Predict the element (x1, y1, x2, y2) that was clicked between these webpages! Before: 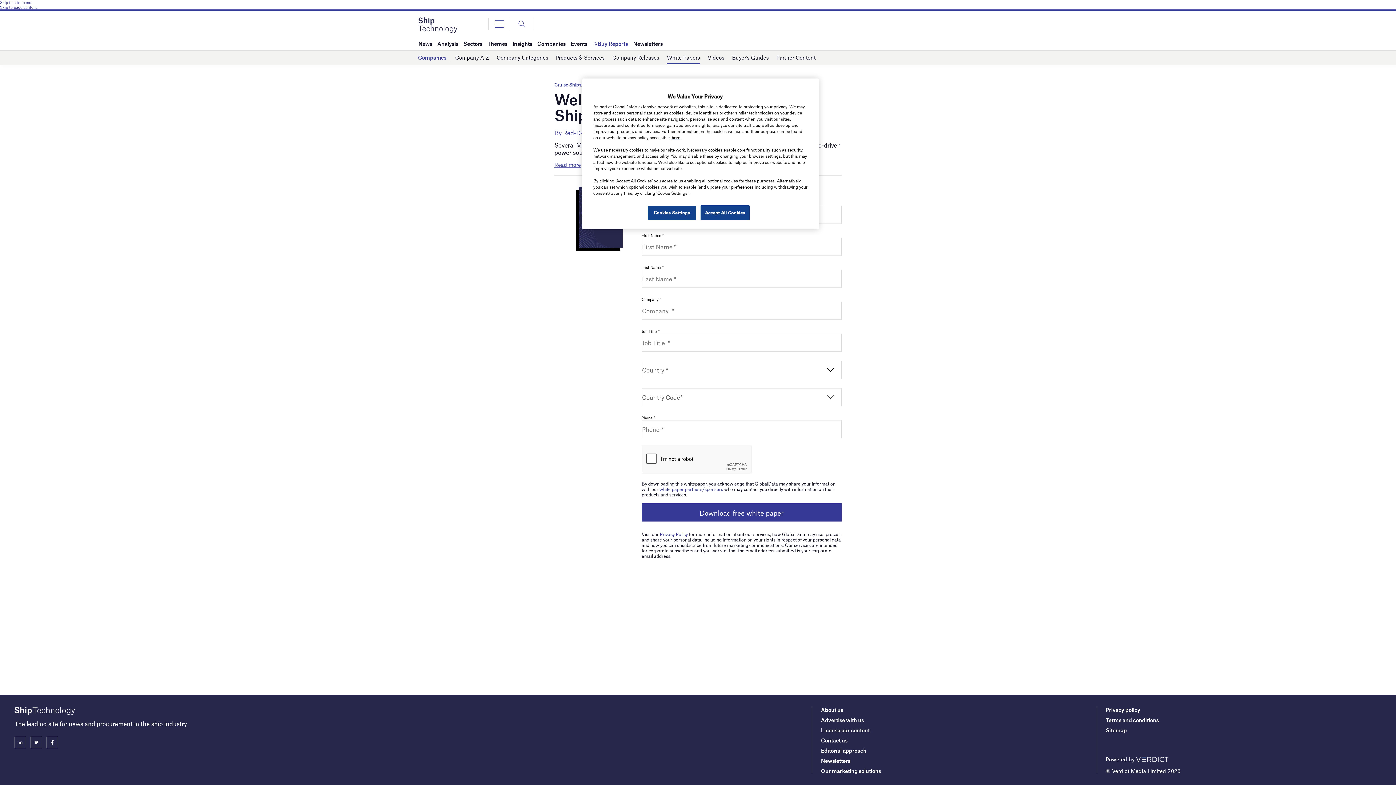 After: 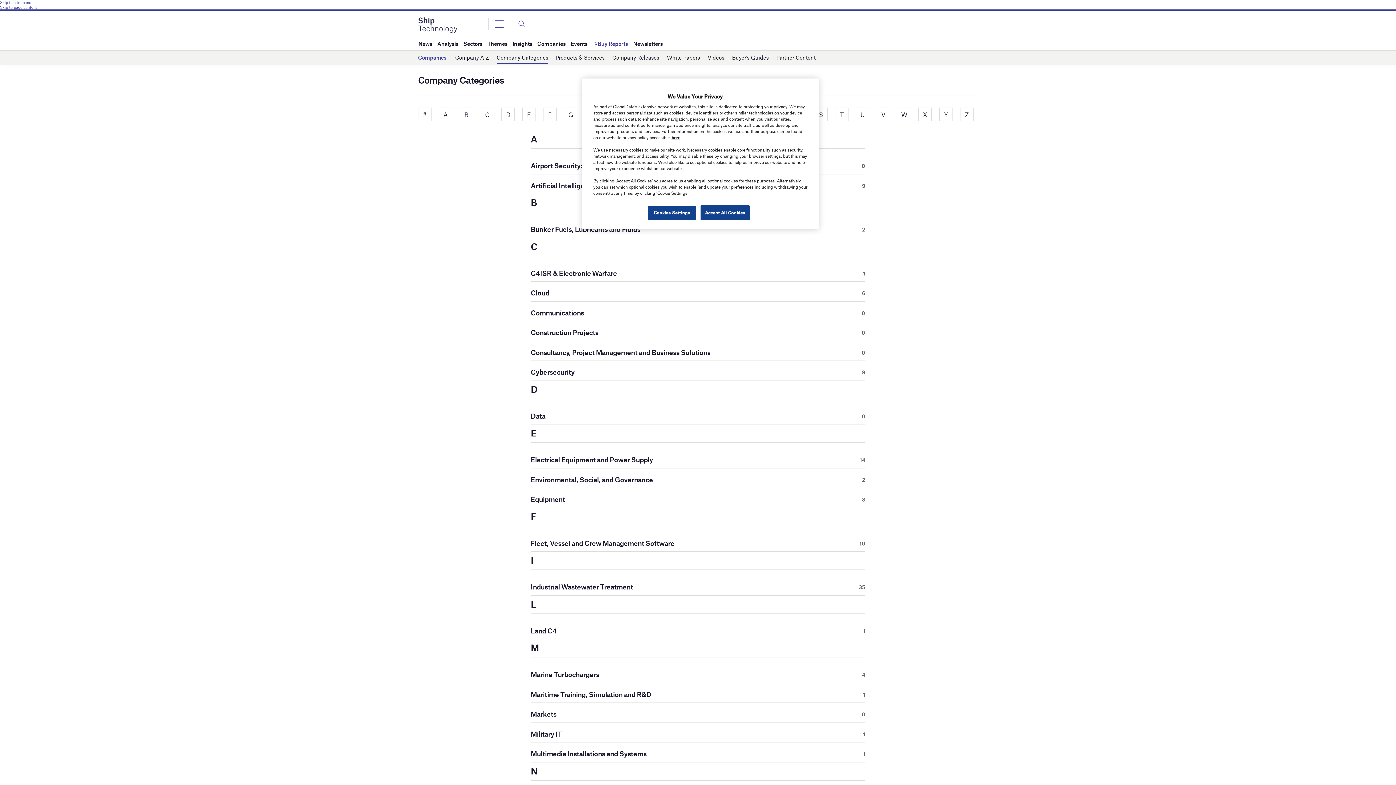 Action: bbox: (496, 51, 548, 64) label: Company Categories